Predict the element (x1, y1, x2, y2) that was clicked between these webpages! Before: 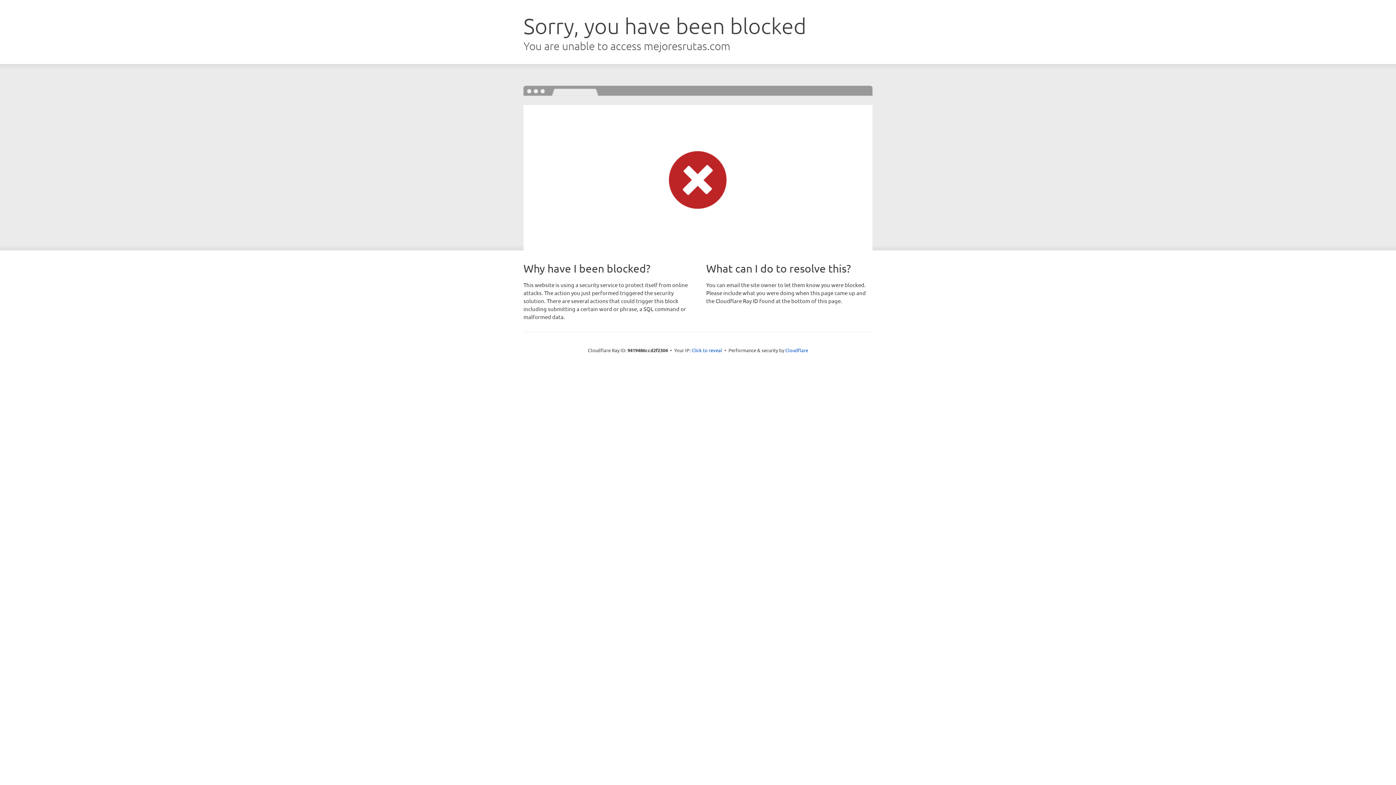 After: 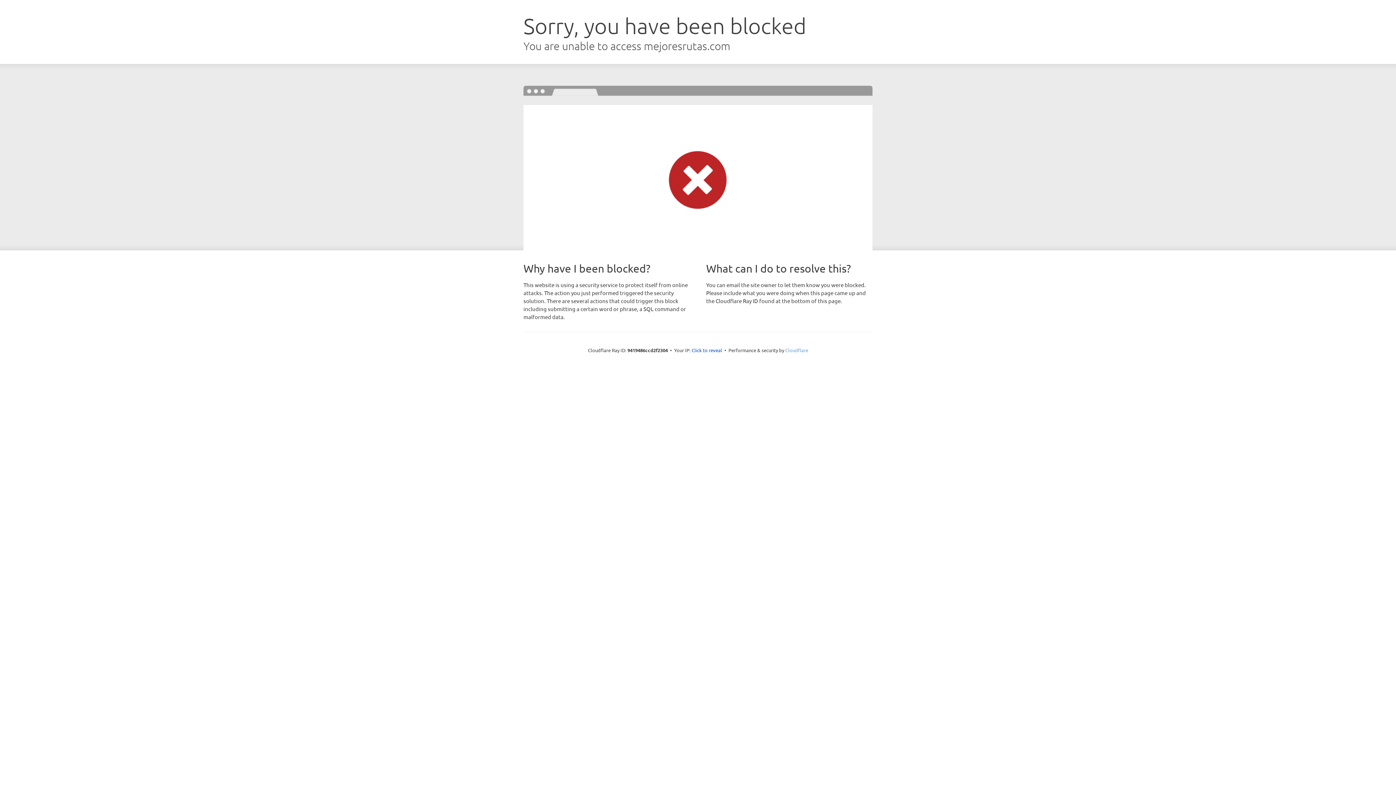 Action: label: Cloudflare bbox: (785, 347, 808, 353)